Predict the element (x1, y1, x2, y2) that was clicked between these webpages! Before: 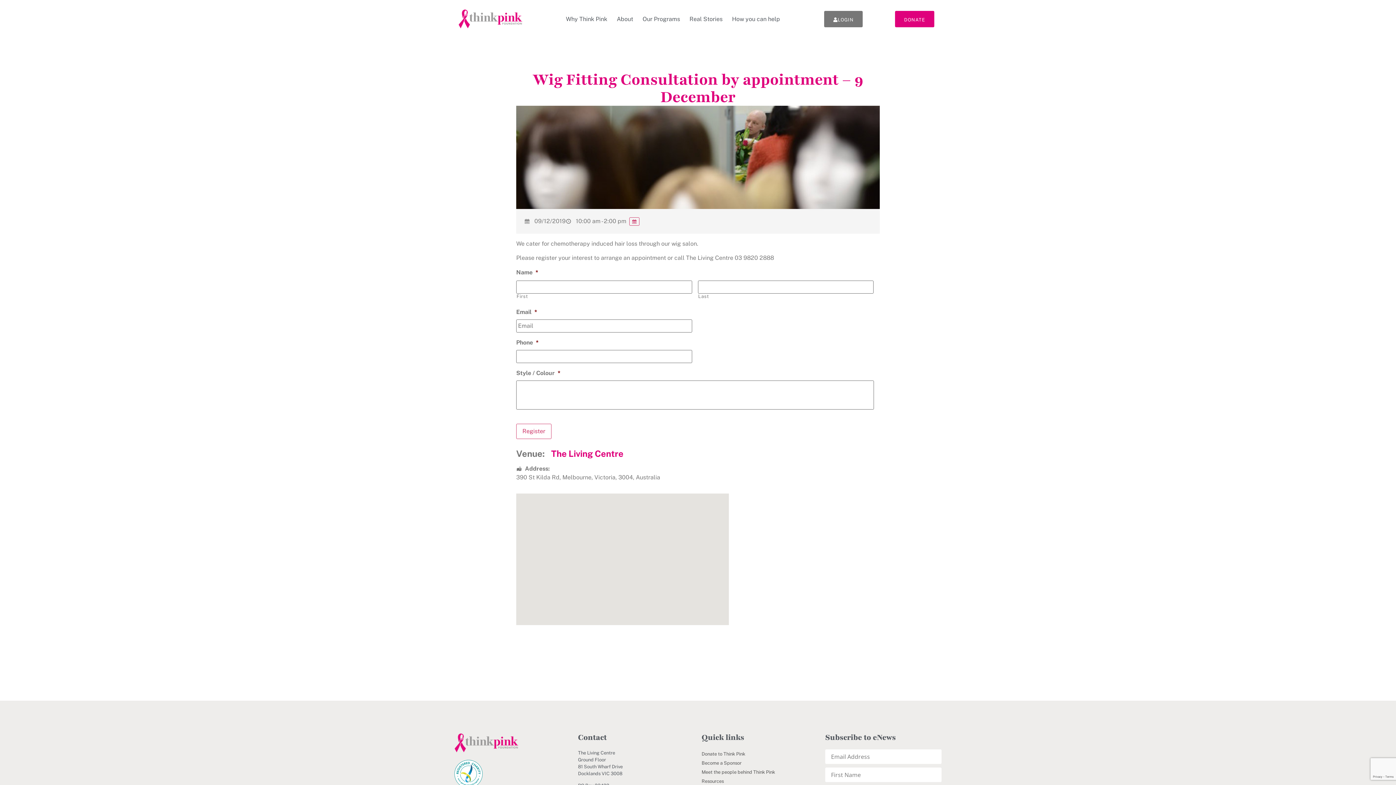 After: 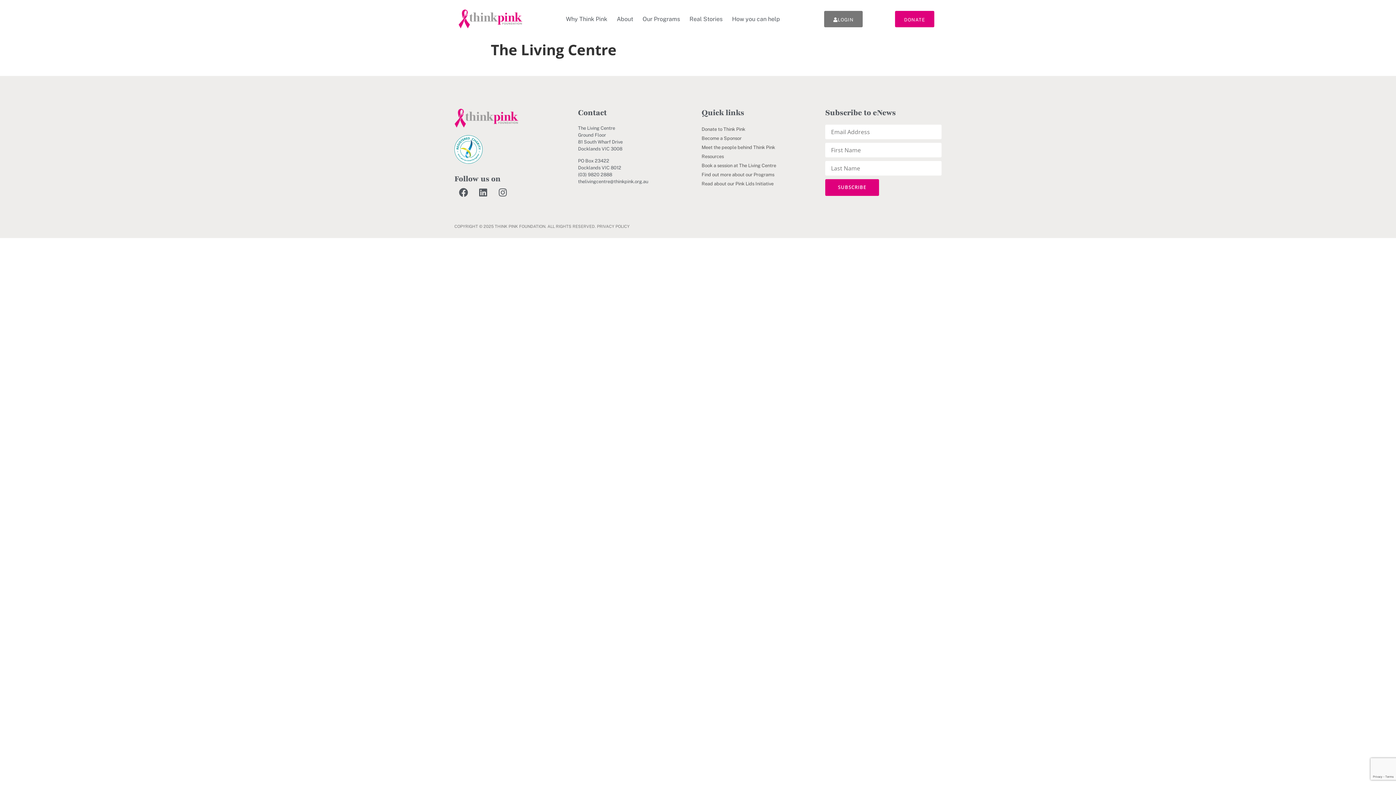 Action: bbox: (551, 448, 623, 458) label: The Living Centre